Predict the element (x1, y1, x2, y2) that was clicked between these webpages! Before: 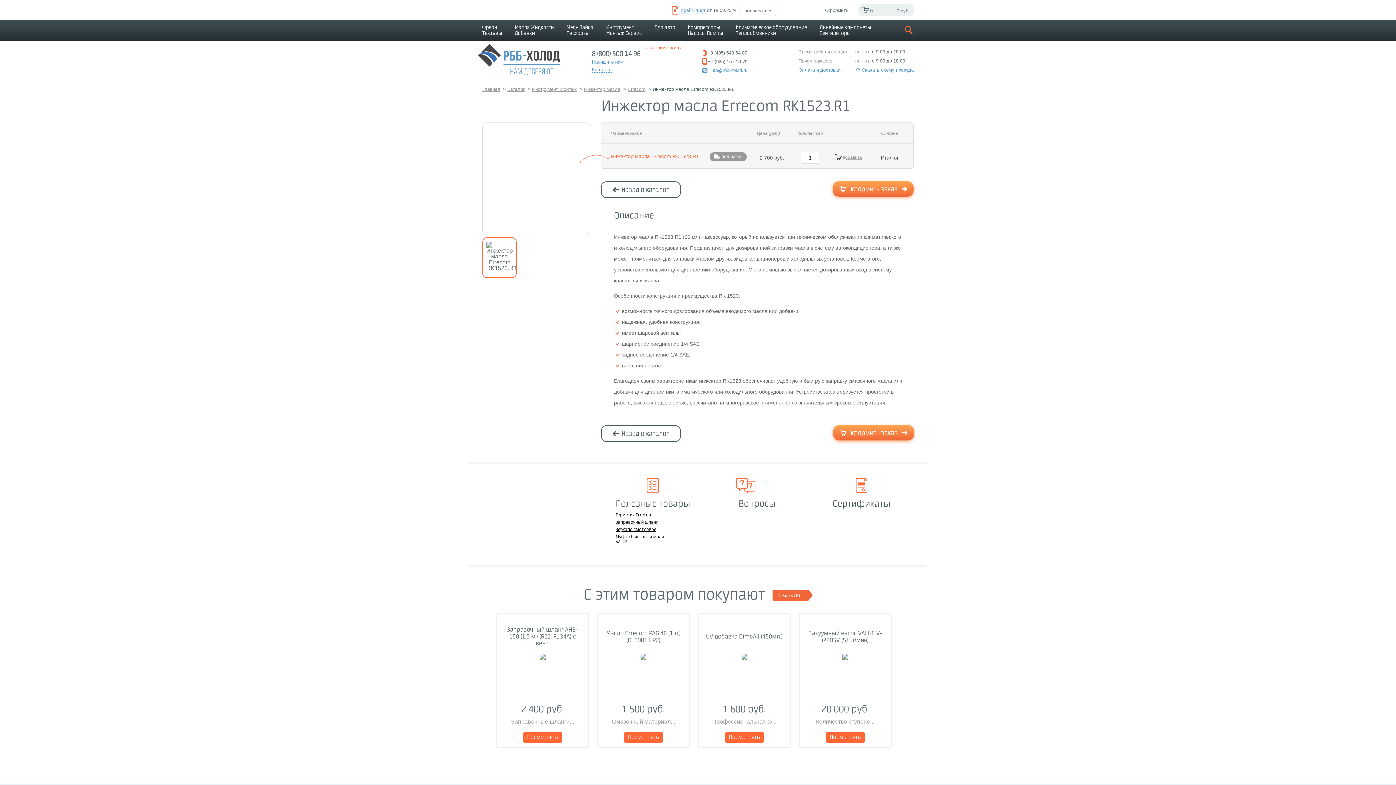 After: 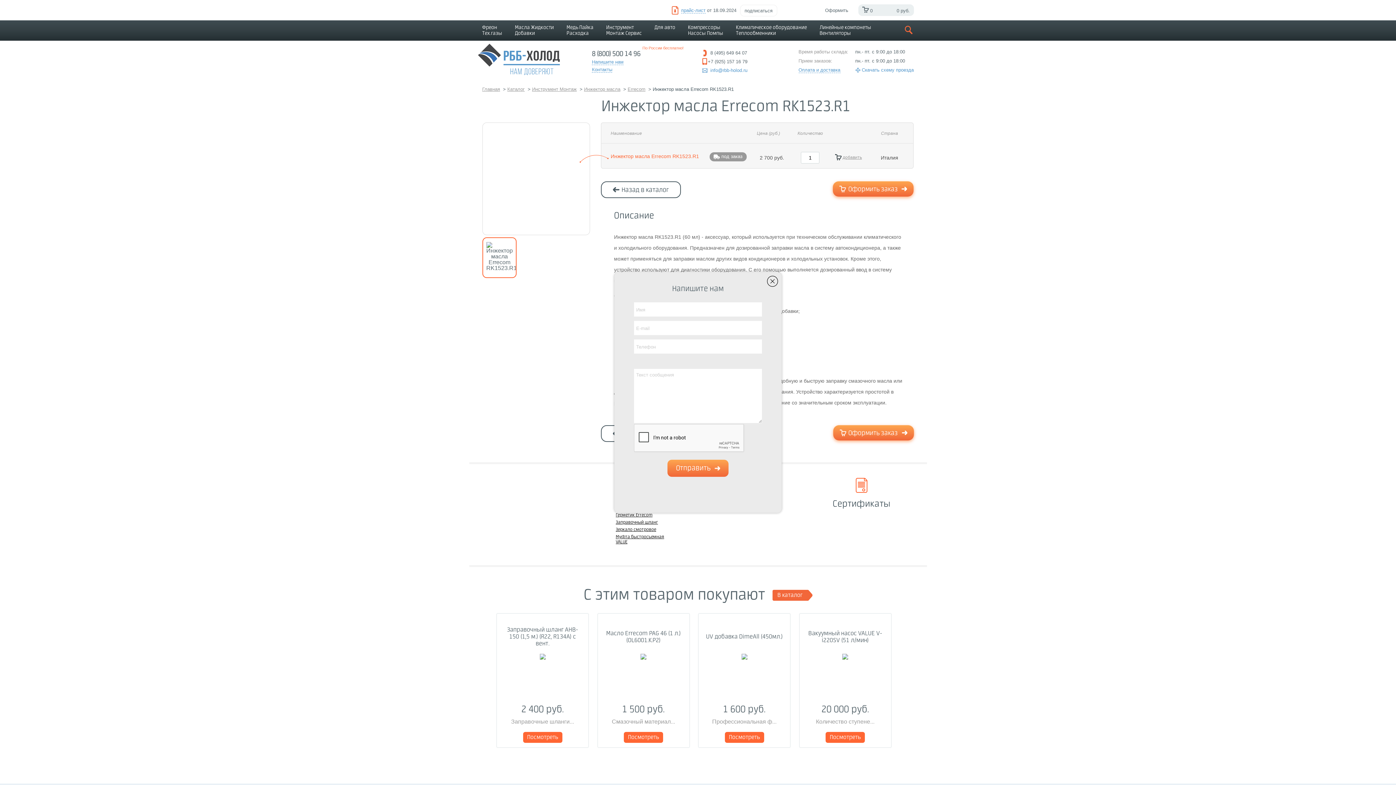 Action: label: Напишите нам bbox: (592, 59, 623, 64)